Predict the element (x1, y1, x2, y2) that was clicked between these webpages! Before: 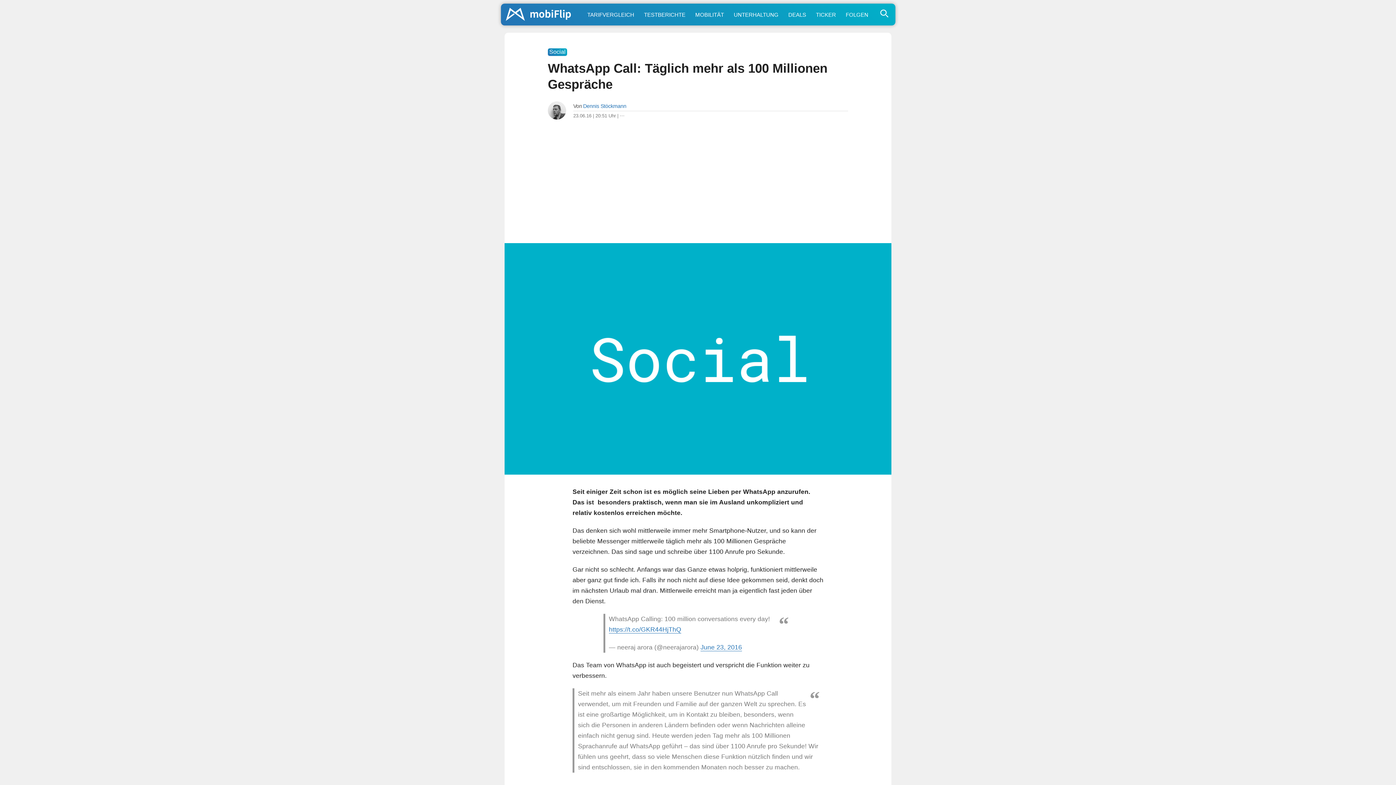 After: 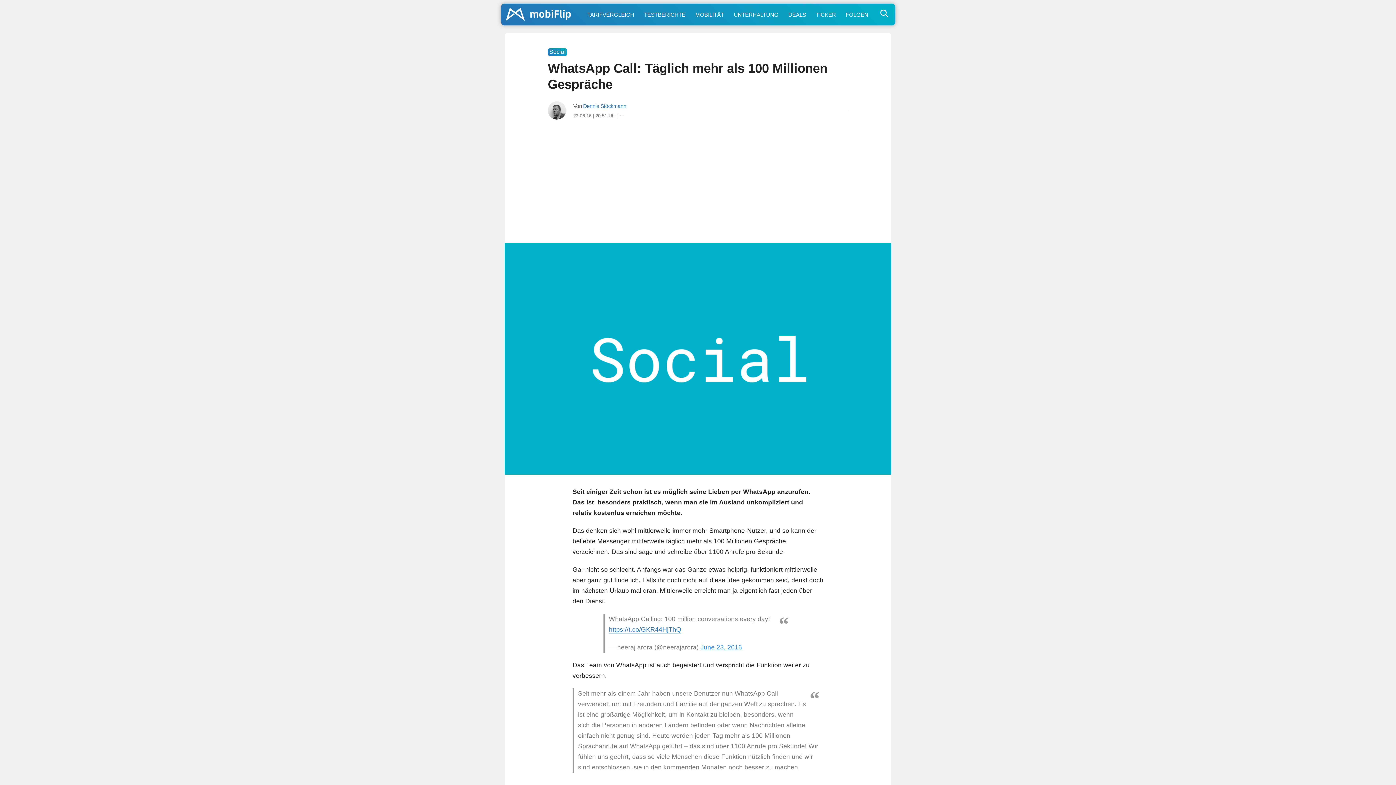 Action: label: June 23, 2016 bbox: (700, 643, 742, 651)